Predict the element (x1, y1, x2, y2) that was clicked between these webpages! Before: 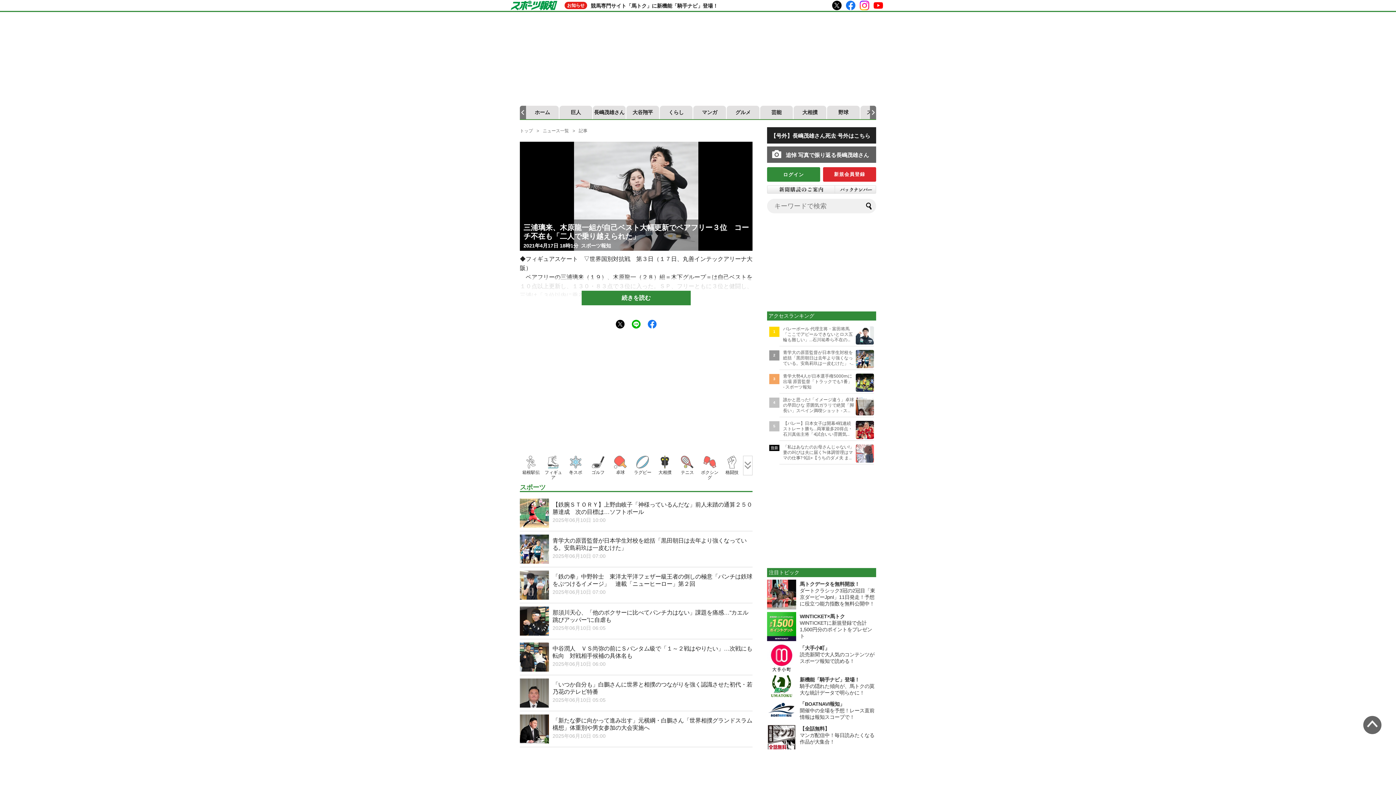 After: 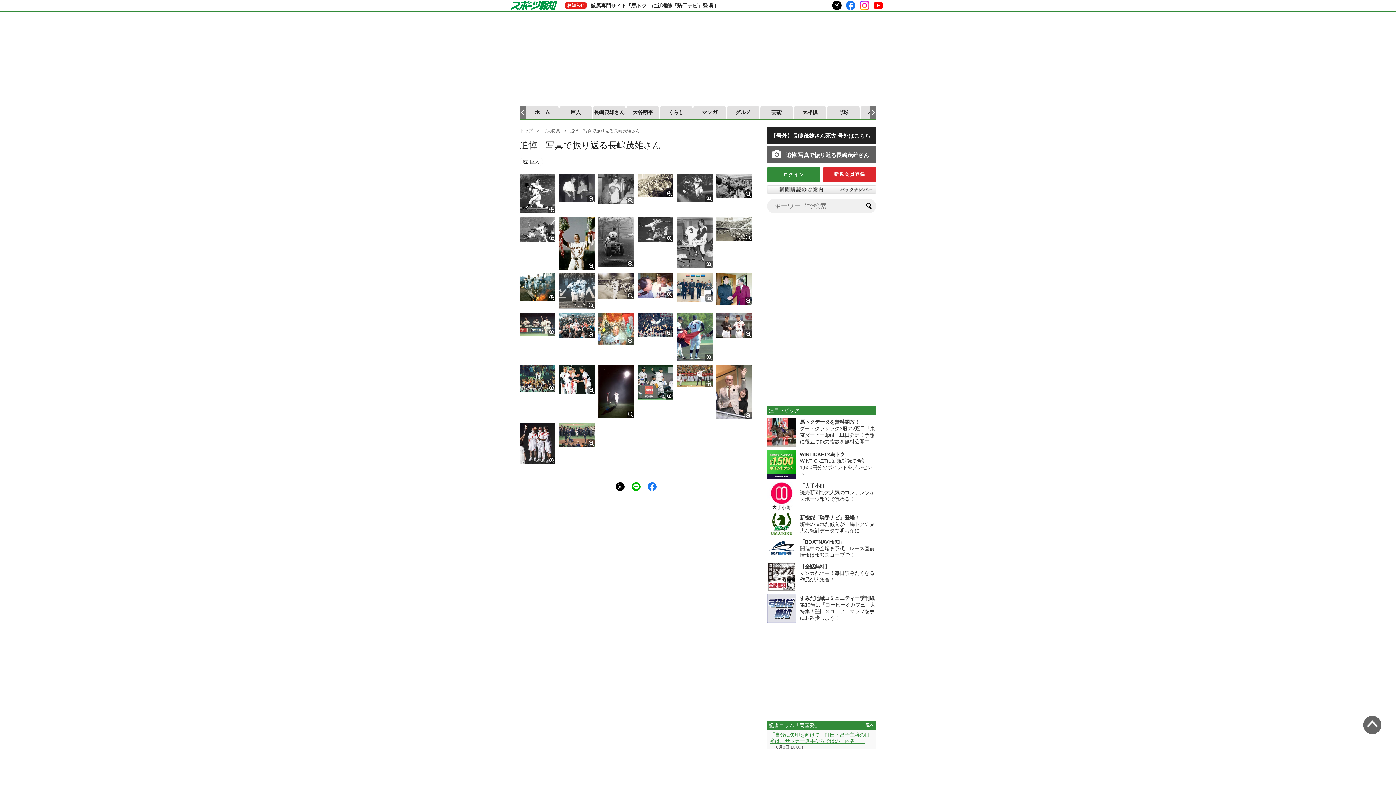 Action: label: 追悼 写真で振り返る長嶋茂雄さん bbox: (785, 150, 869, 159)